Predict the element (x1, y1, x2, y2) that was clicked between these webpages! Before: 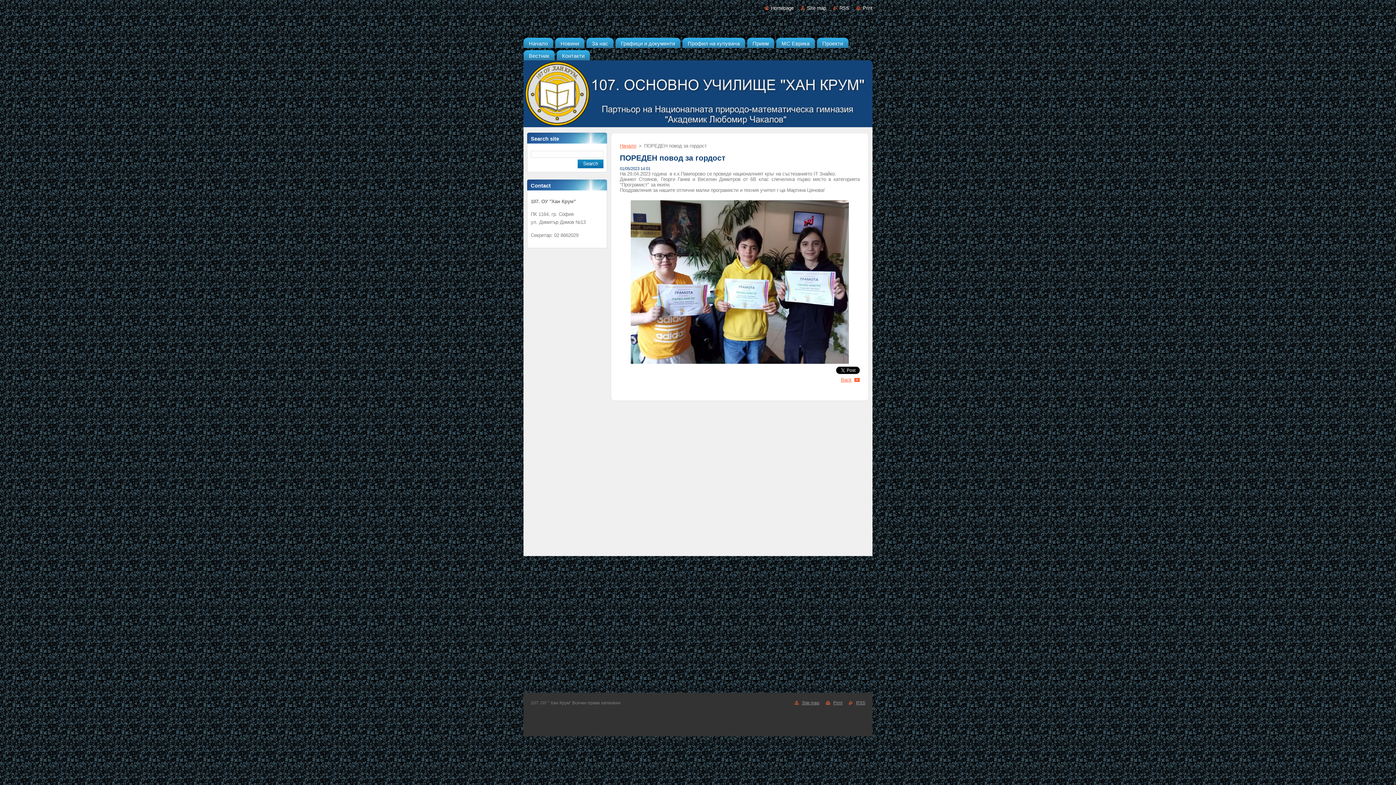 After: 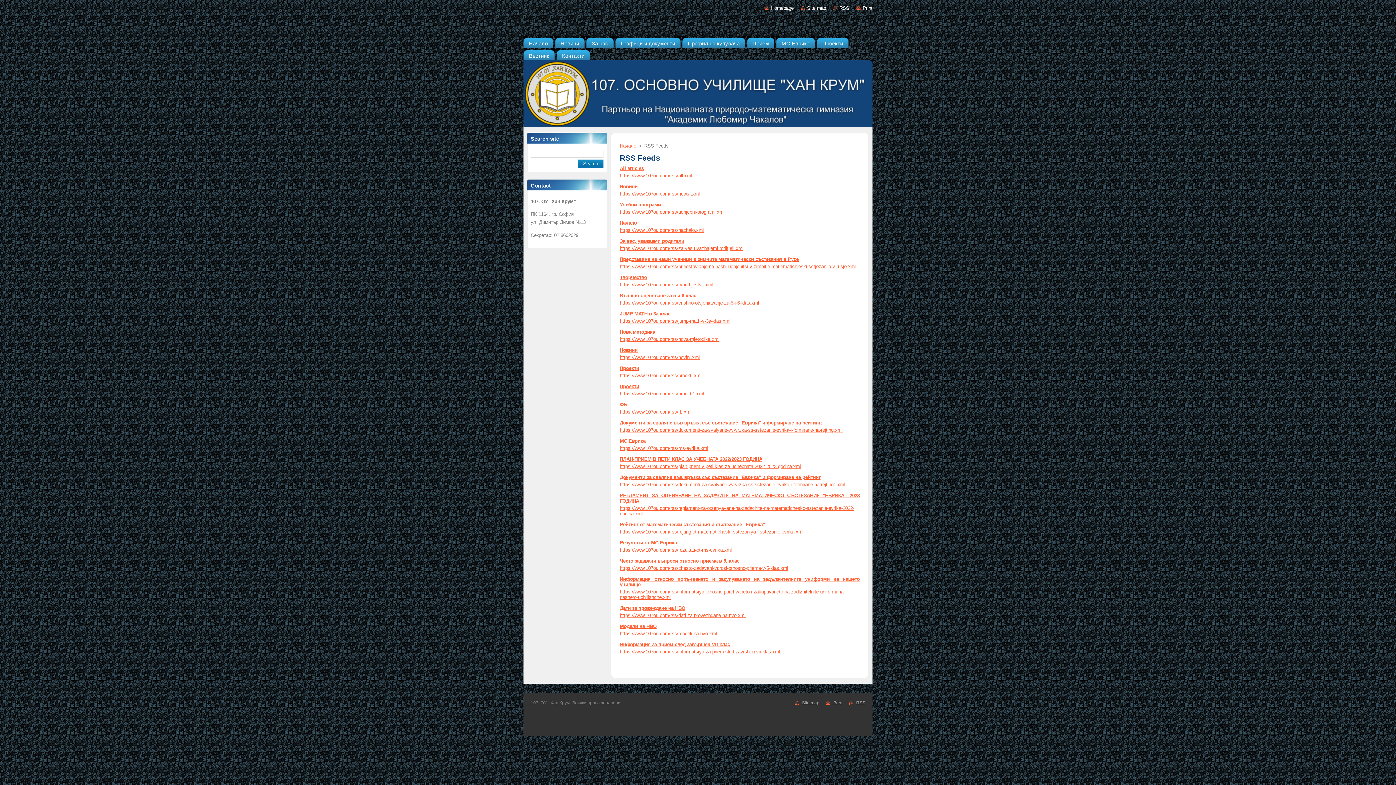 Action: bbox: (833, 5, 849, 10) label: RSS